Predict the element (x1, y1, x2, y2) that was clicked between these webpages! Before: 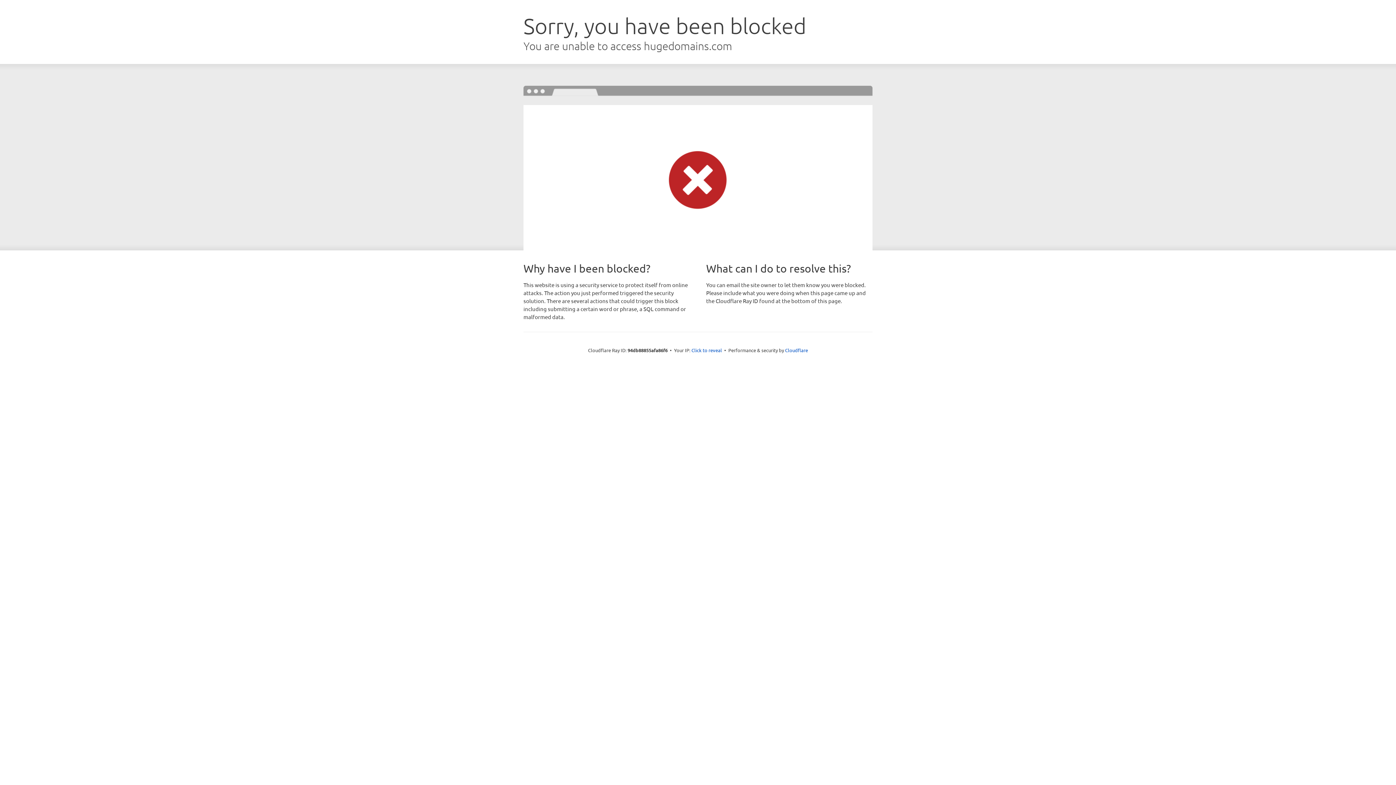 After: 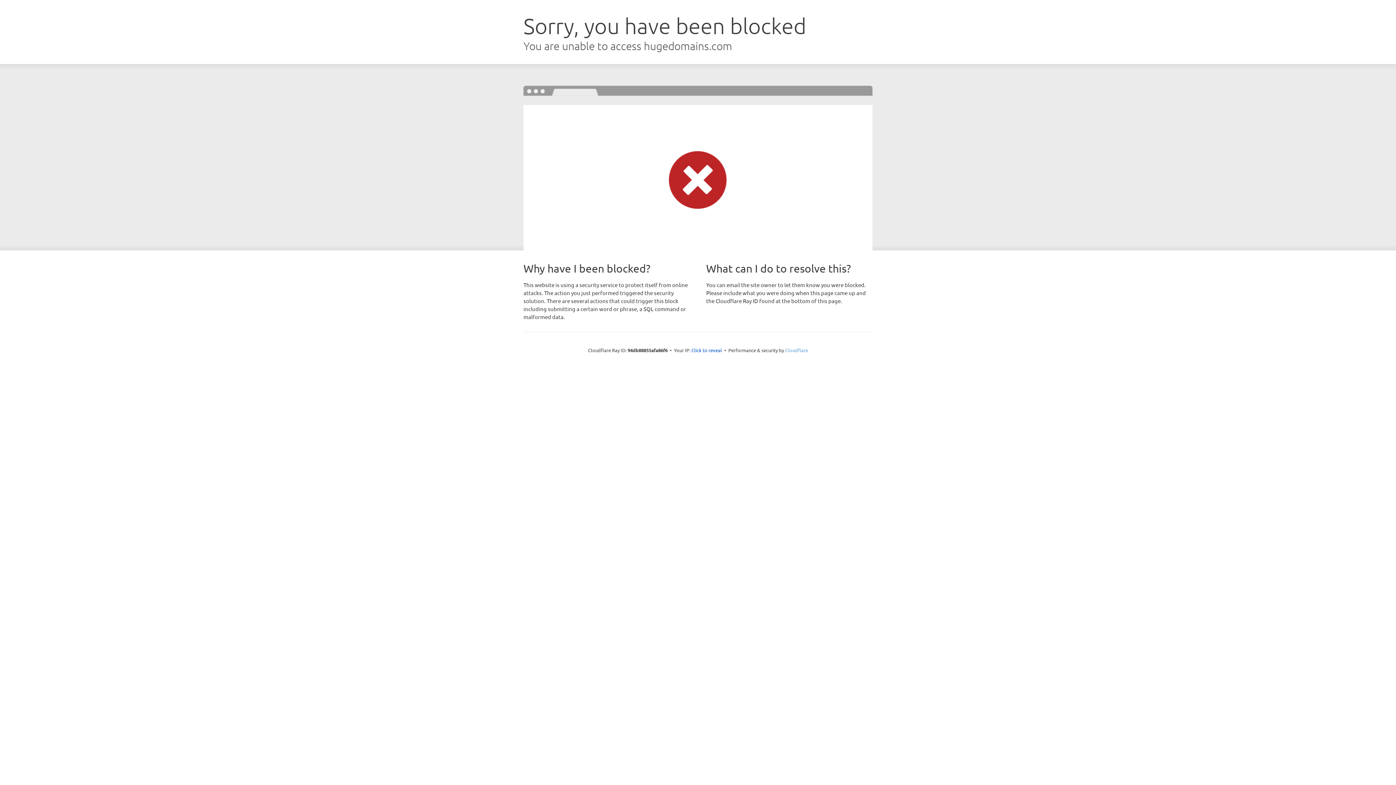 Action: bbox: (785, 347, 808, 353) label: Cloudflare